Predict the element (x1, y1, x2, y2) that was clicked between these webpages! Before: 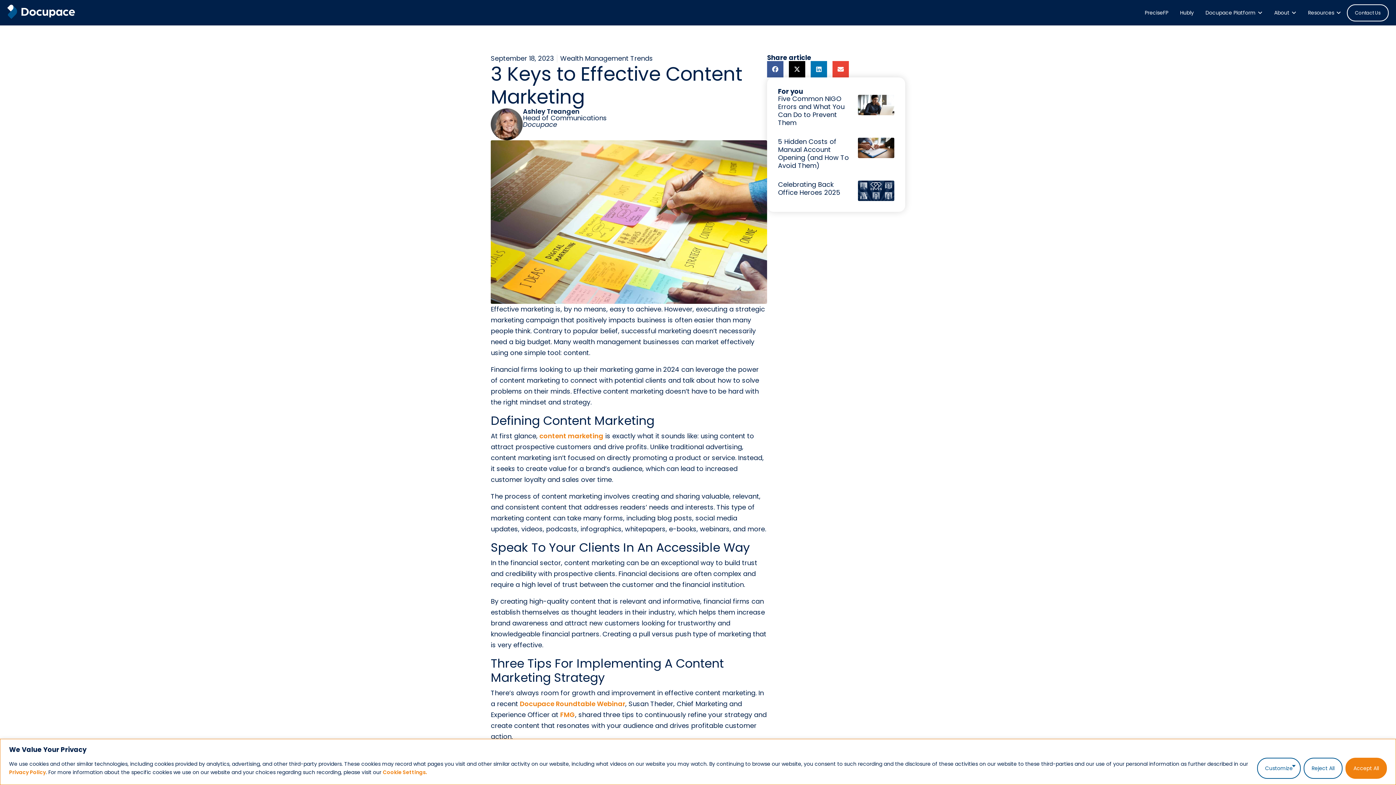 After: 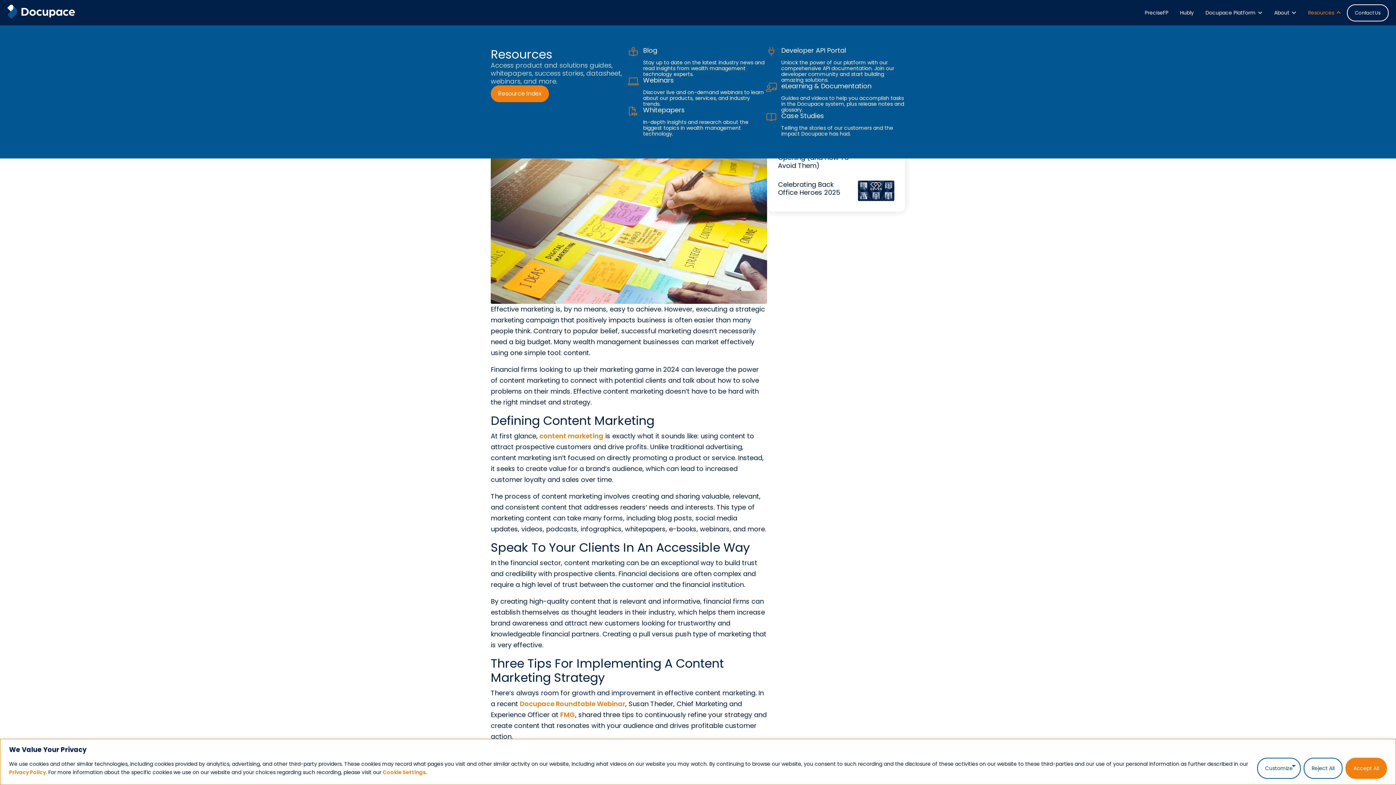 Action: bbox: (1336, 8, 1341, 16) label: Open Resources